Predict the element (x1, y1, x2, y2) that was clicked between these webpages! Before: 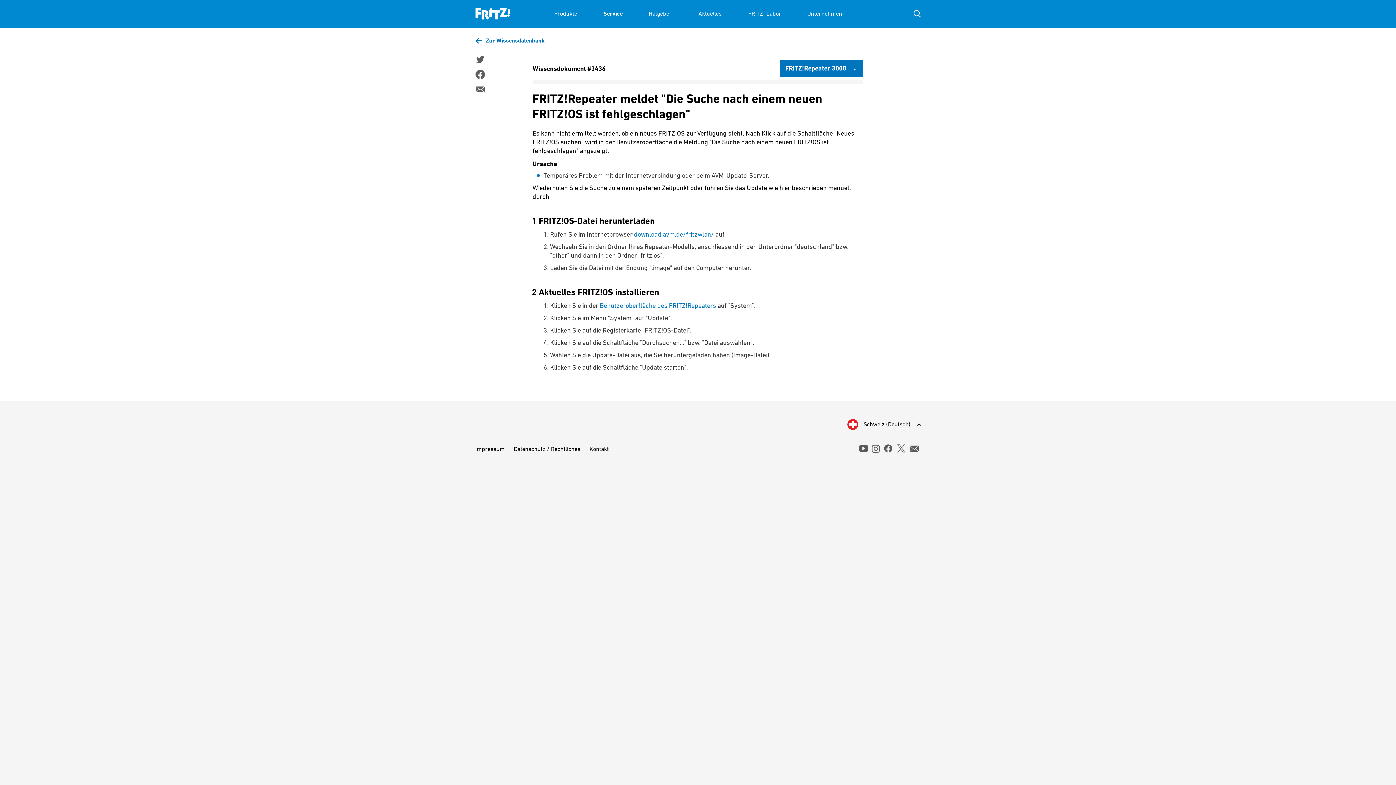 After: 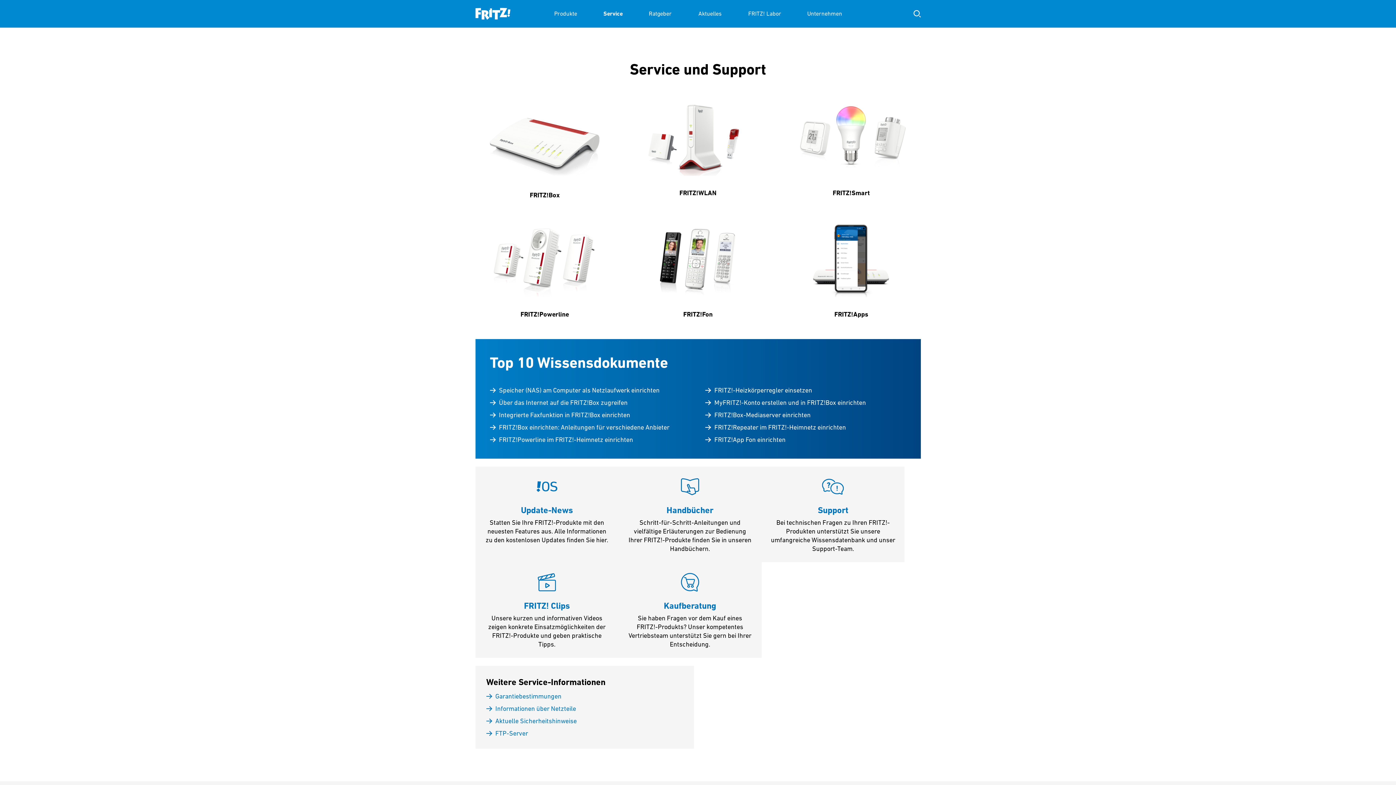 Action: bbox: (603, 0, 622, 27) label: Service